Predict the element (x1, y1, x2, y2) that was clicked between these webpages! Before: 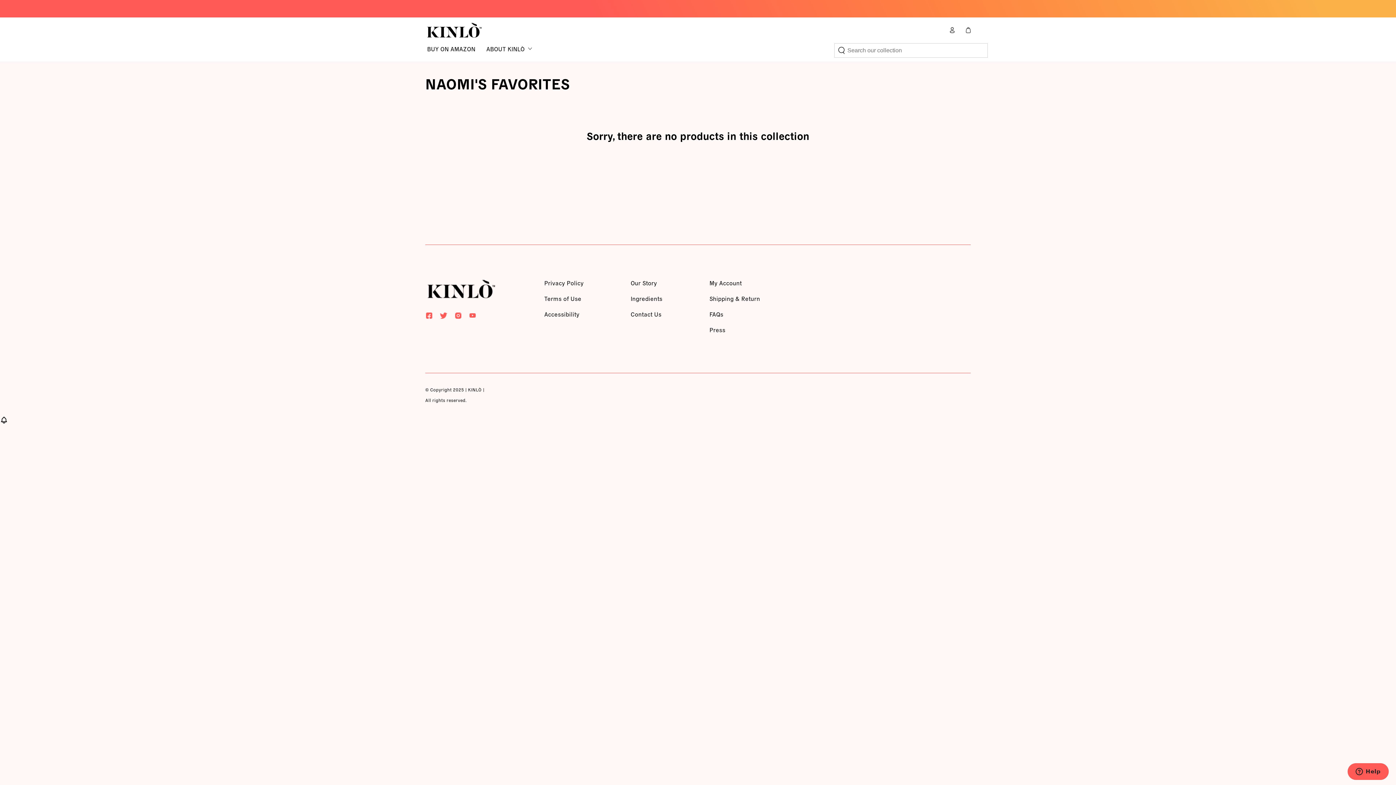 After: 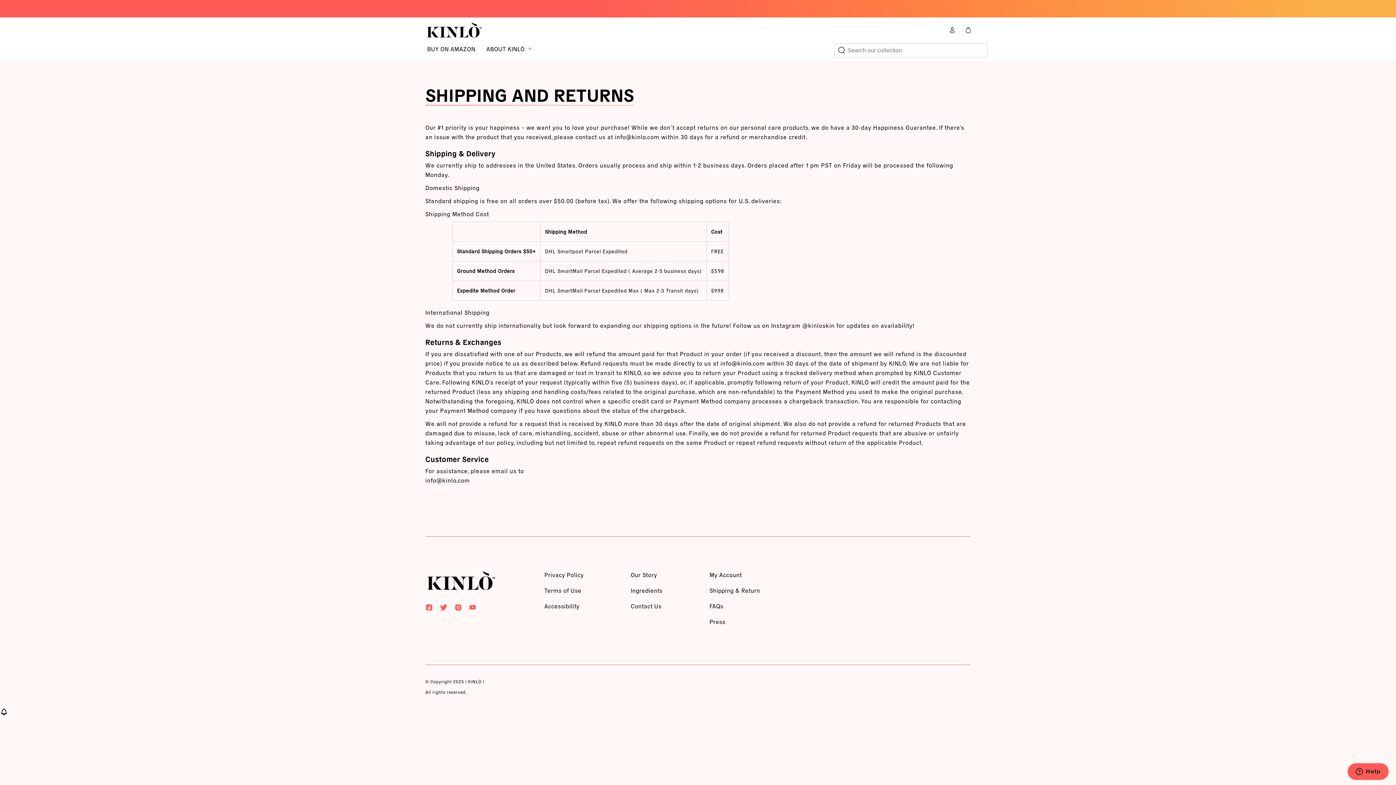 Action: bbox: (709, 294, 760, 302) label: Shipping & Return